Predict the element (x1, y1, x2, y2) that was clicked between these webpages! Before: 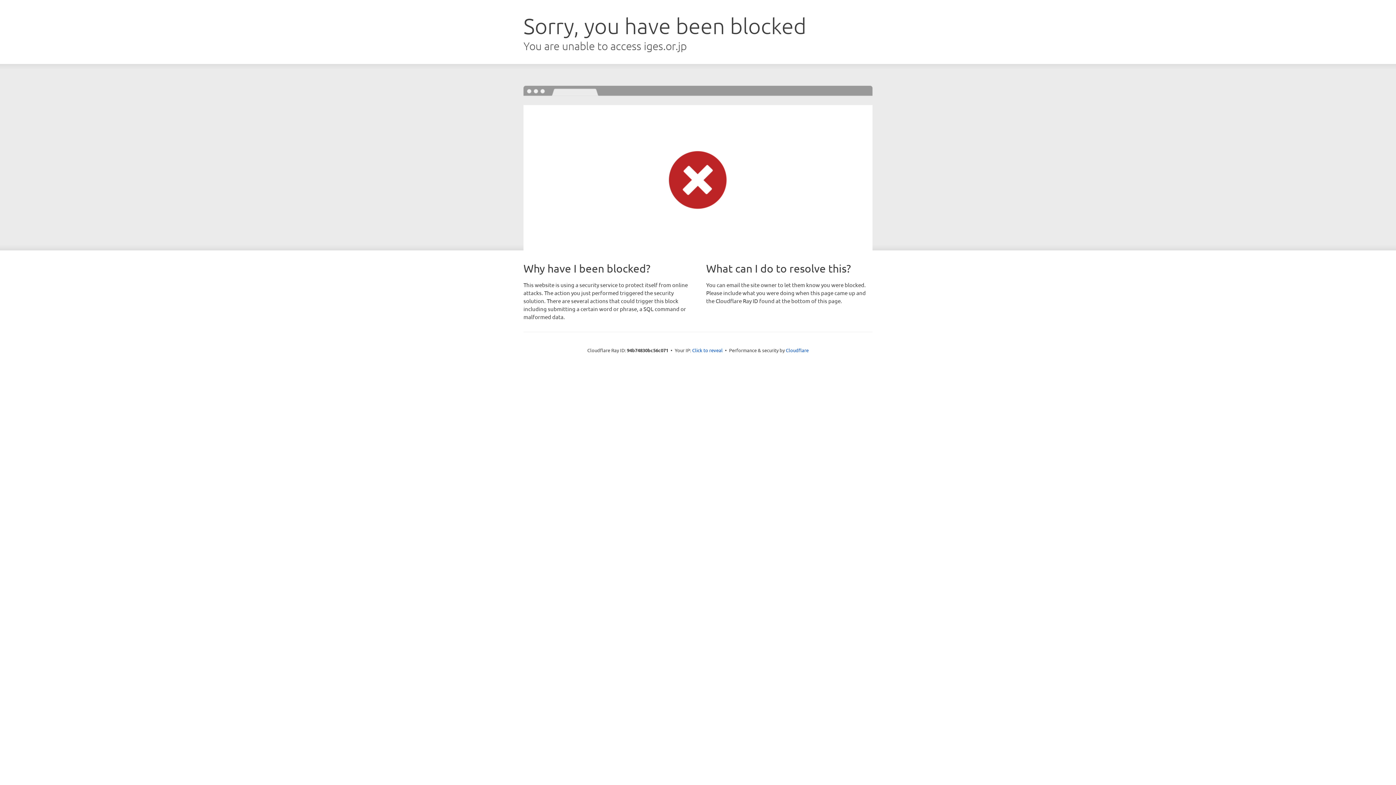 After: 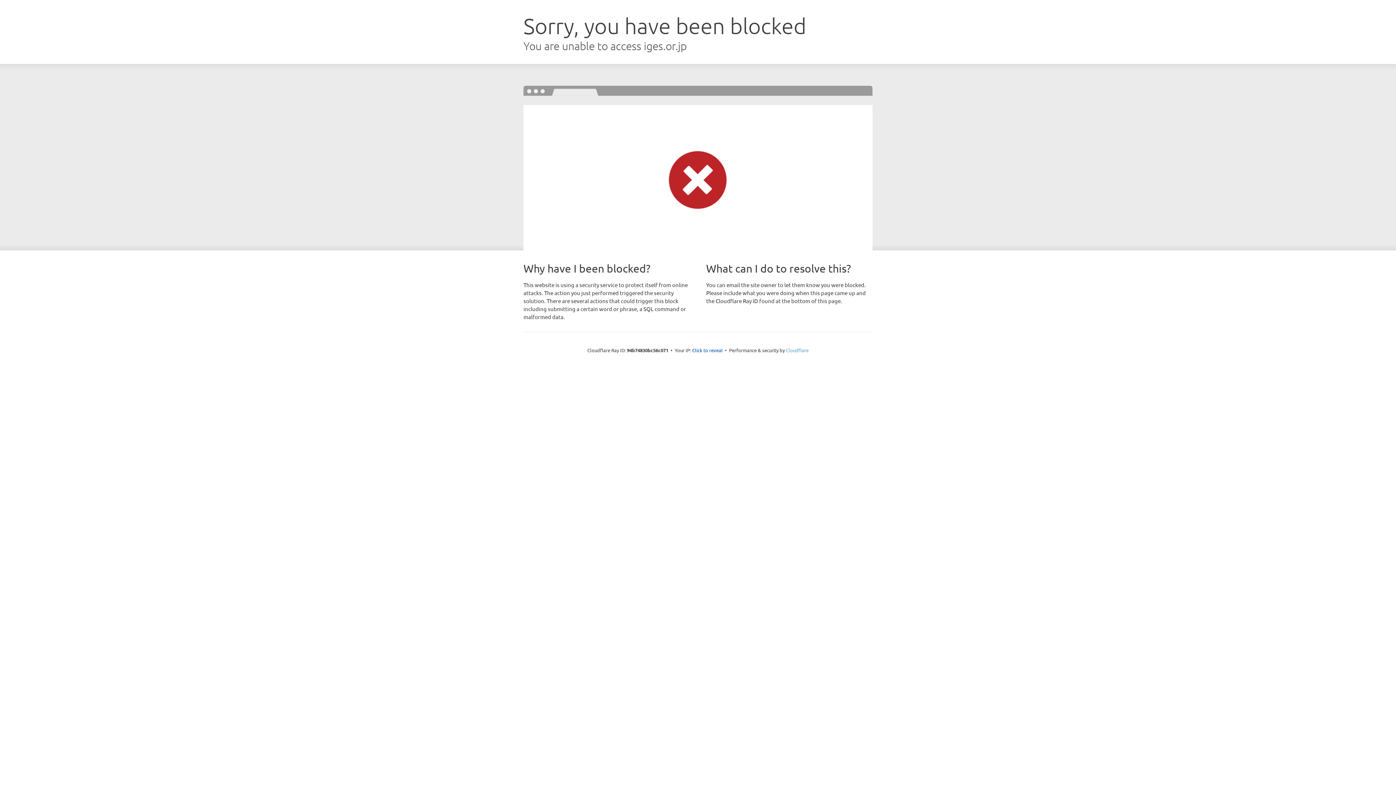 Action: label: Cloudflare bbox: (786, 347, 808, 353)